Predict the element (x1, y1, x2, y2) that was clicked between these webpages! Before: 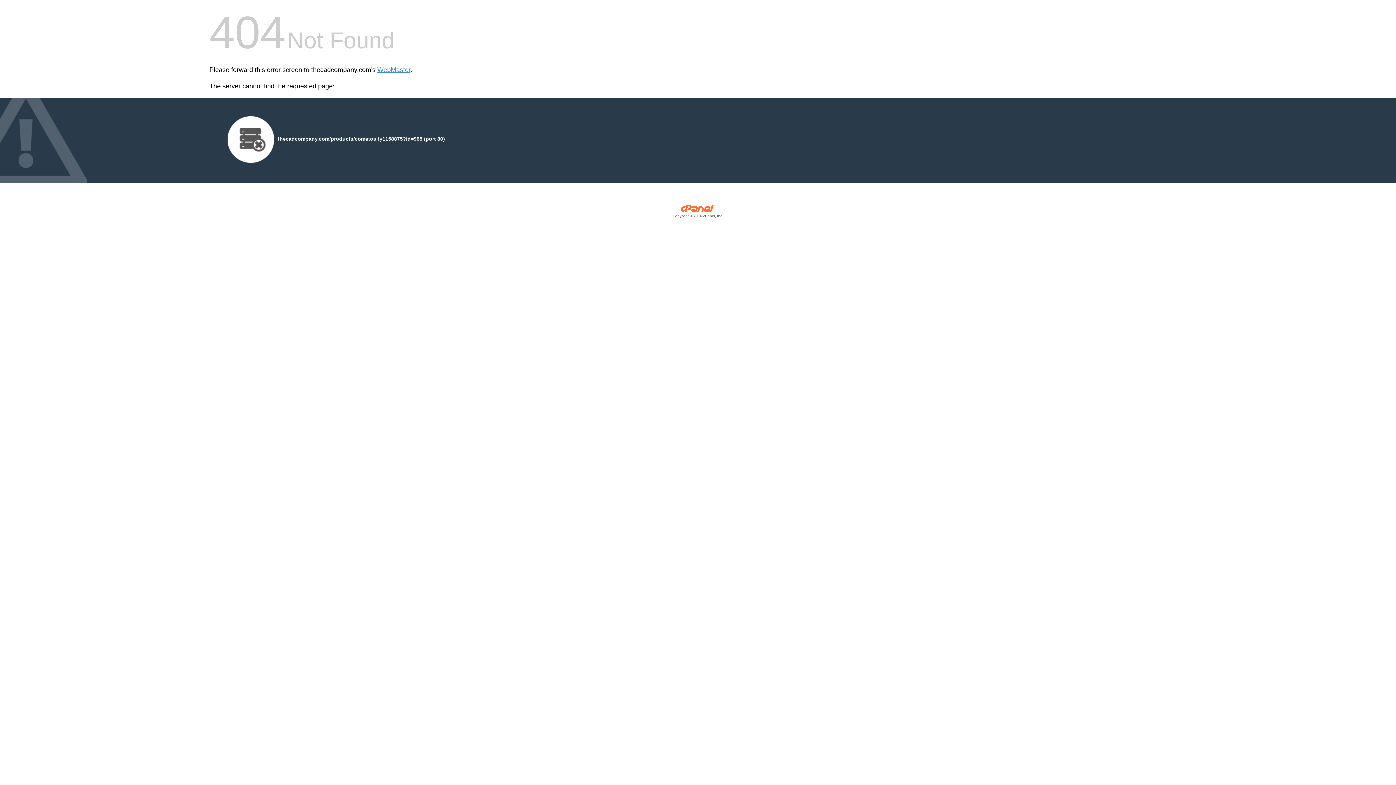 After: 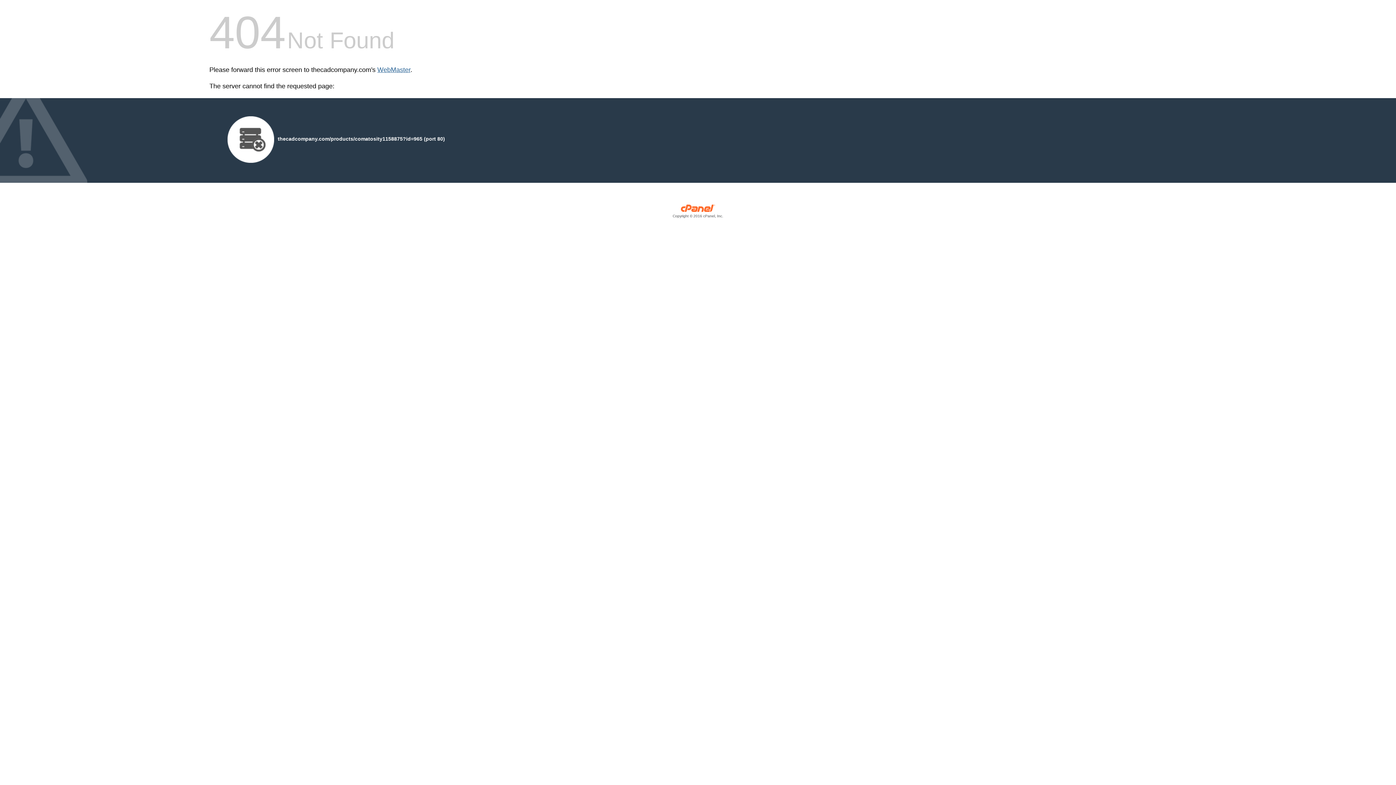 Action: label: WebMaster bbox: (377, 66, 410, 73)